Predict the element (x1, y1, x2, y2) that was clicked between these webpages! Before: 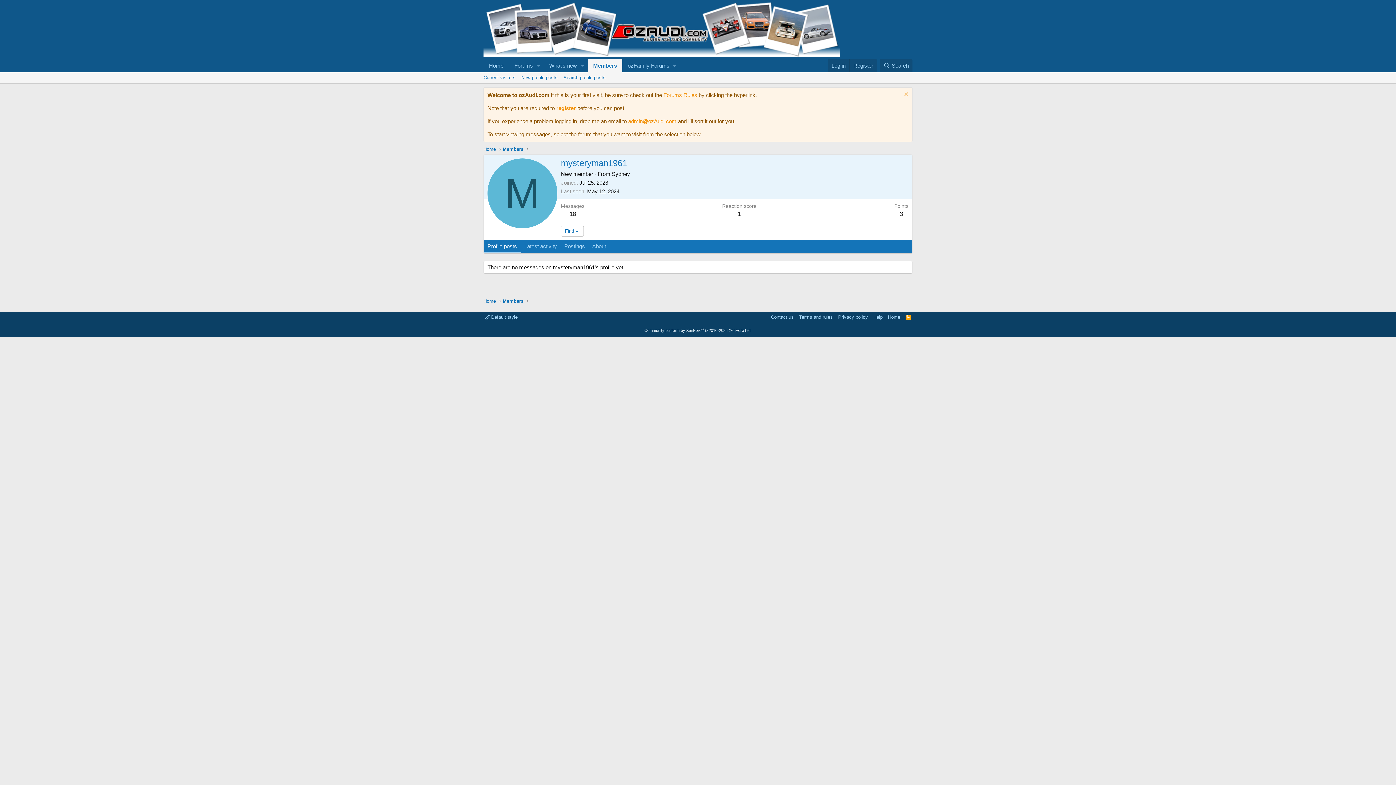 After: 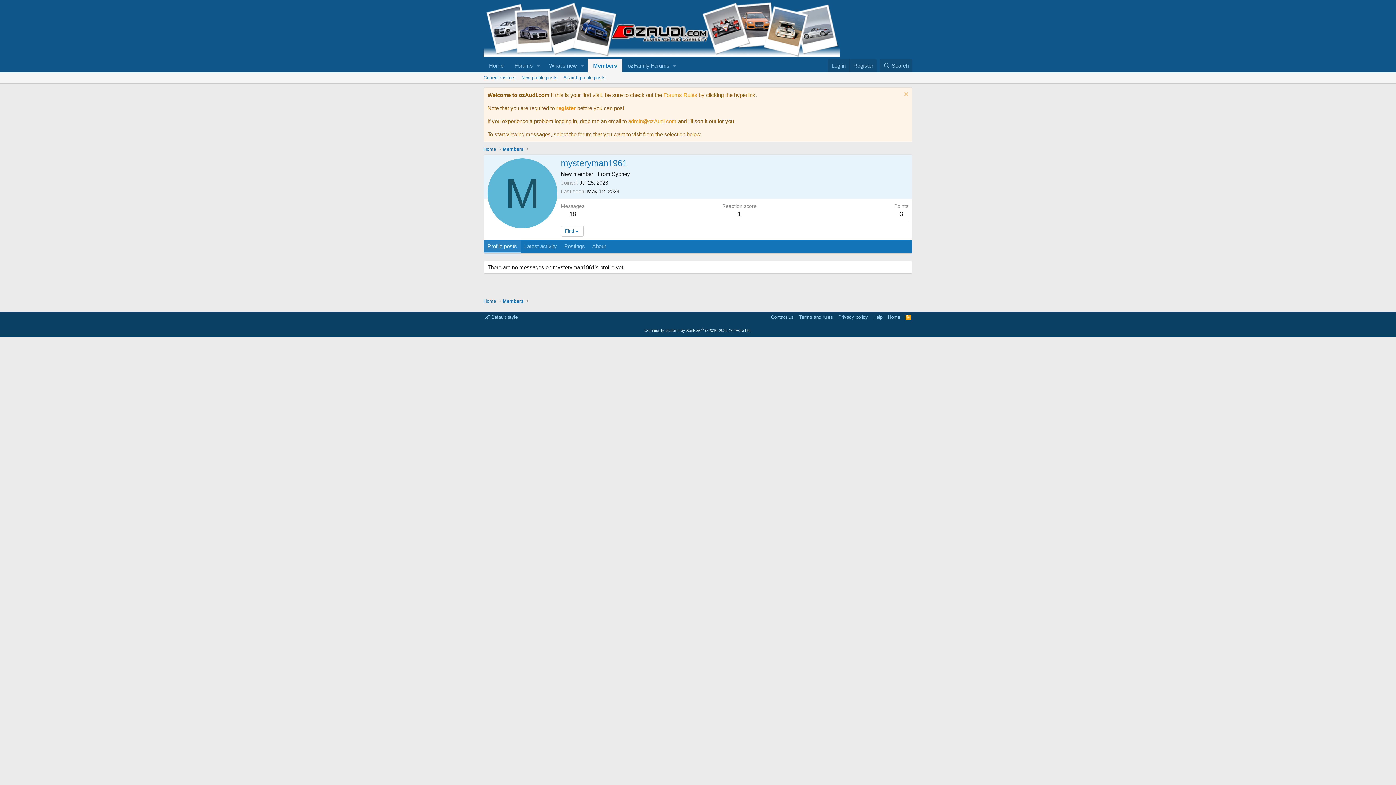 Action: label: Profile posts bbox: (484, 240, 520, 253)